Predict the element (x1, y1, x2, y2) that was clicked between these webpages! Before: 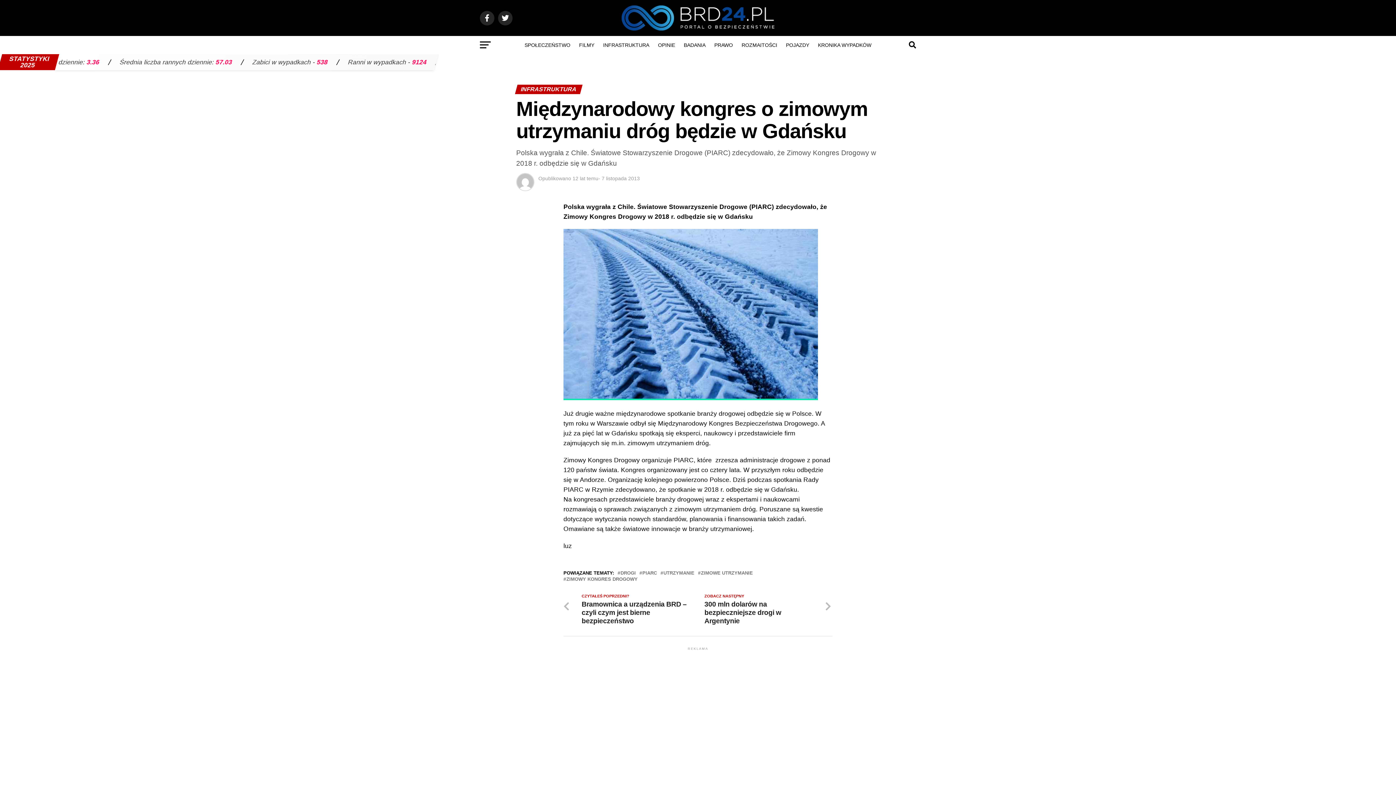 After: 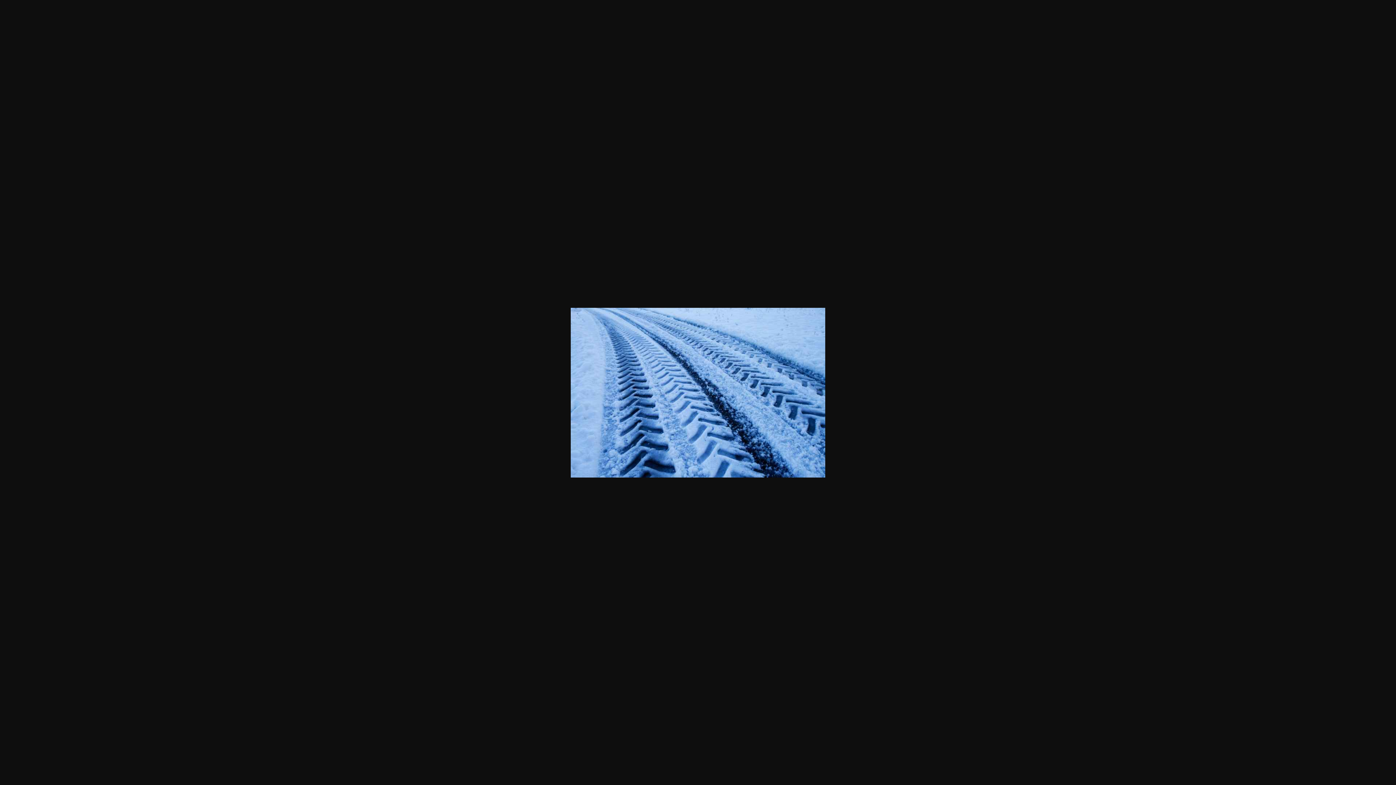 Action: bbox: (563, 393, 818, 400)